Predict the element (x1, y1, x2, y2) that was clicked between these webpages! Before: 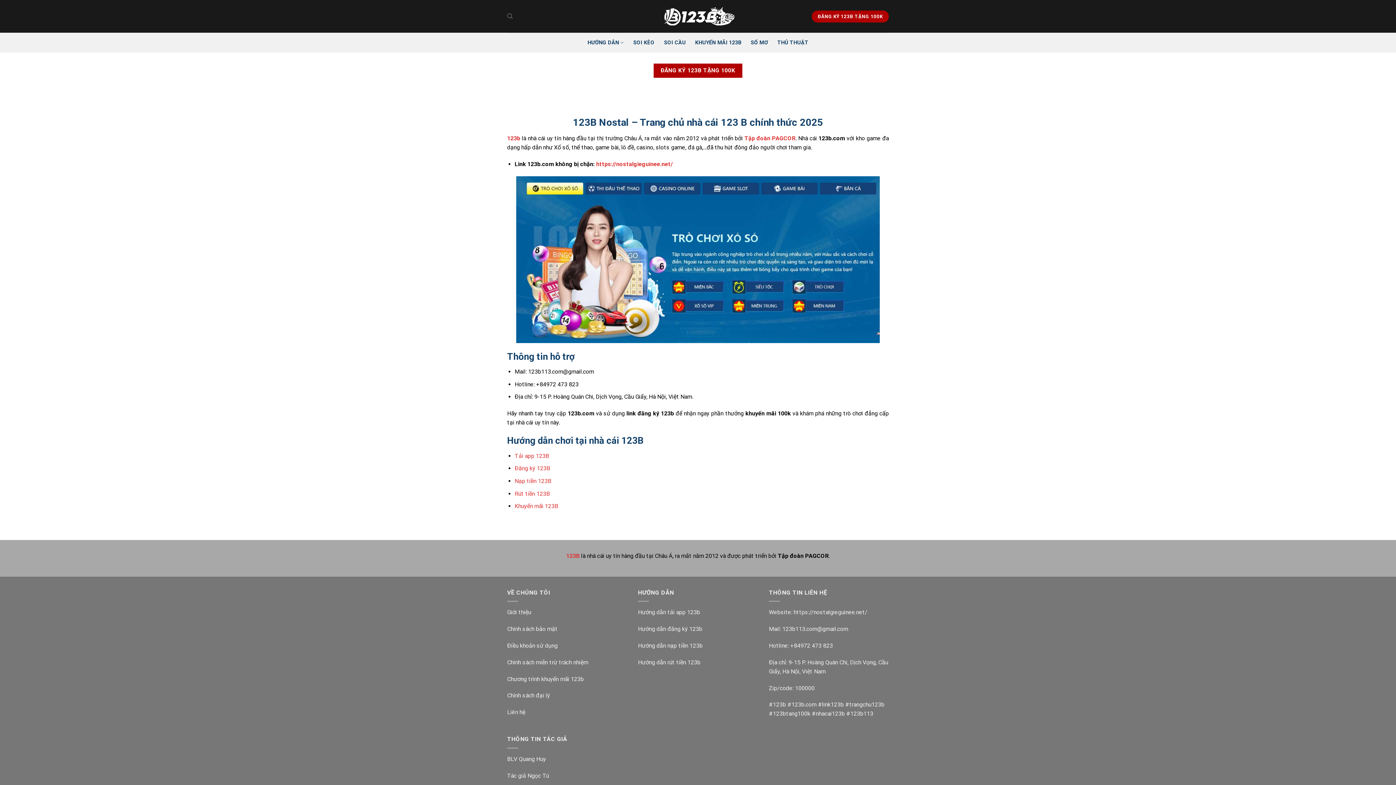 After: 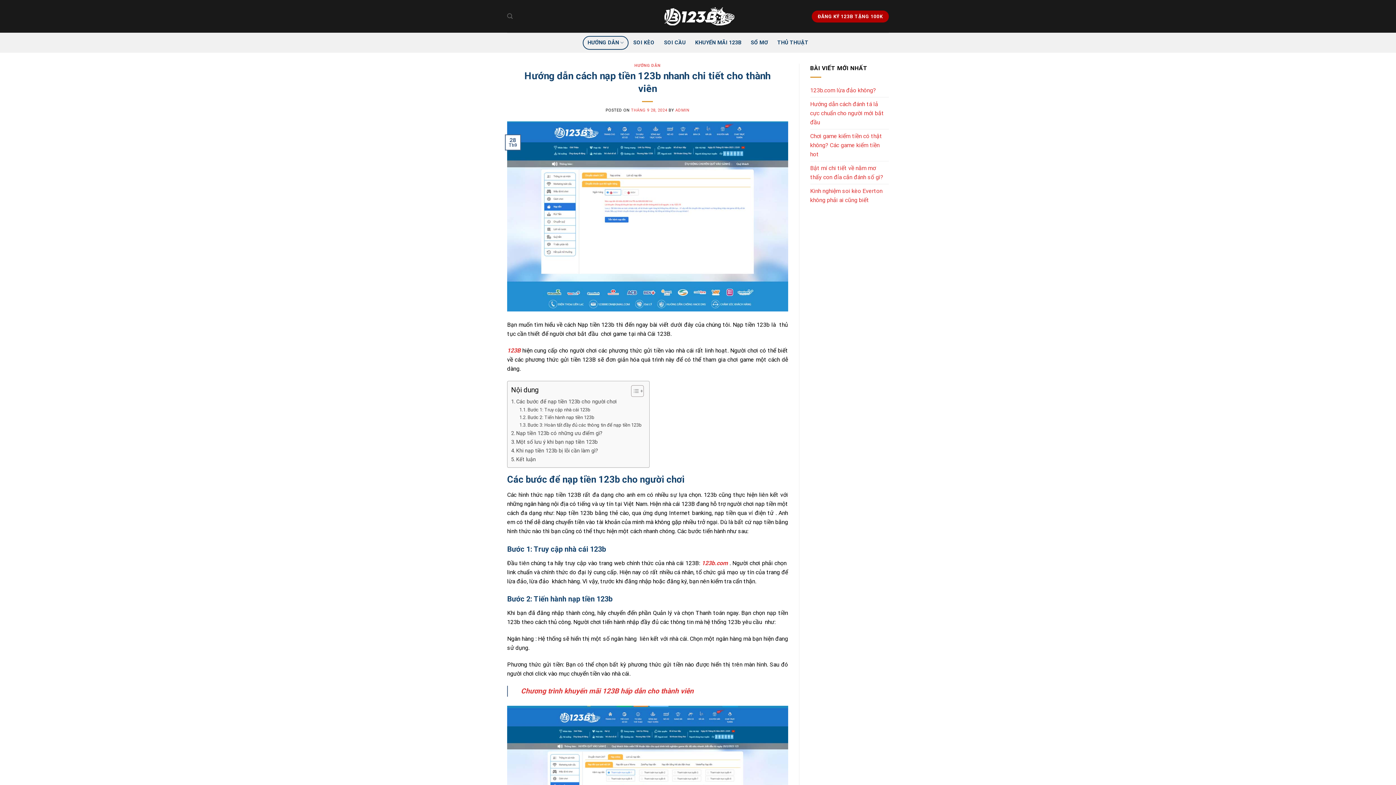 Action: bbox: (514, 477, 551, 484) label: Nạp tiền 123B